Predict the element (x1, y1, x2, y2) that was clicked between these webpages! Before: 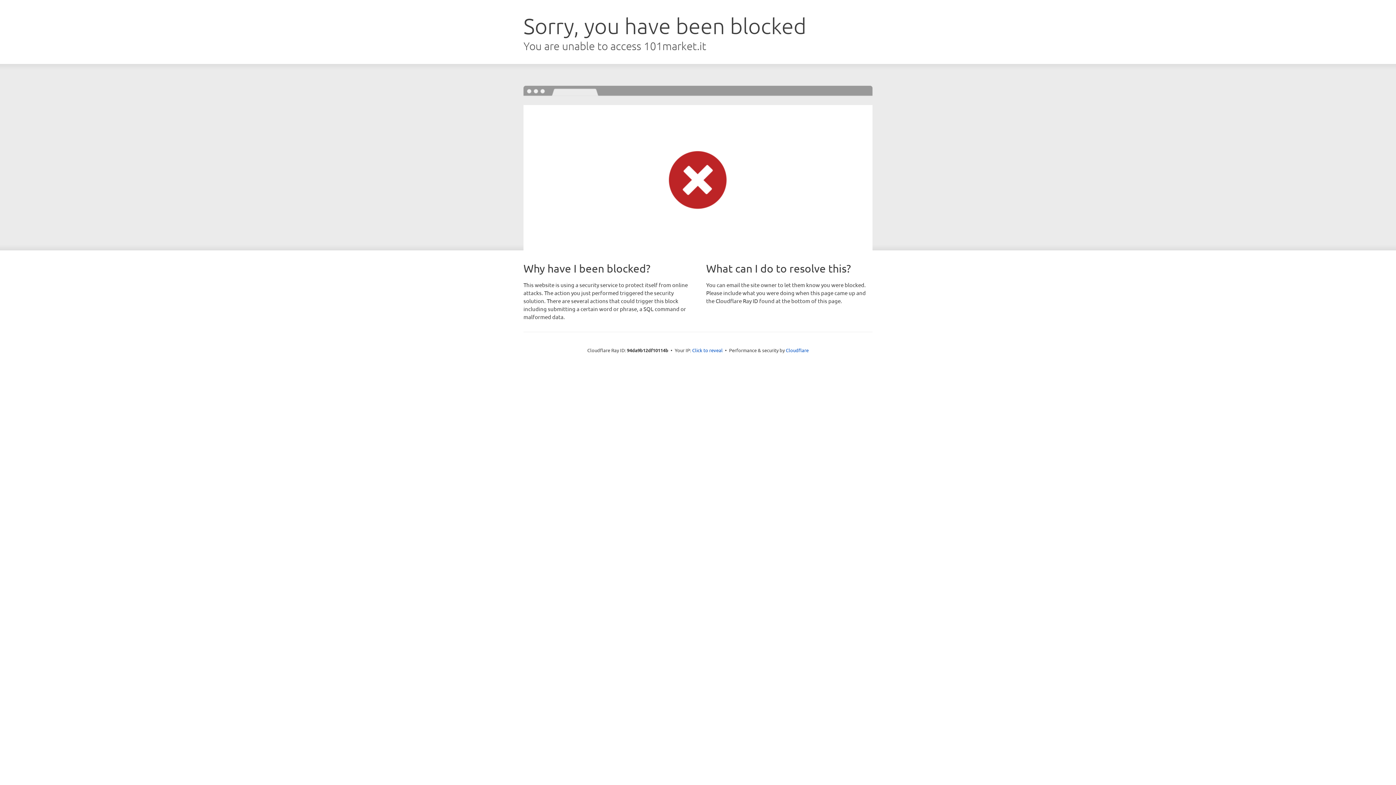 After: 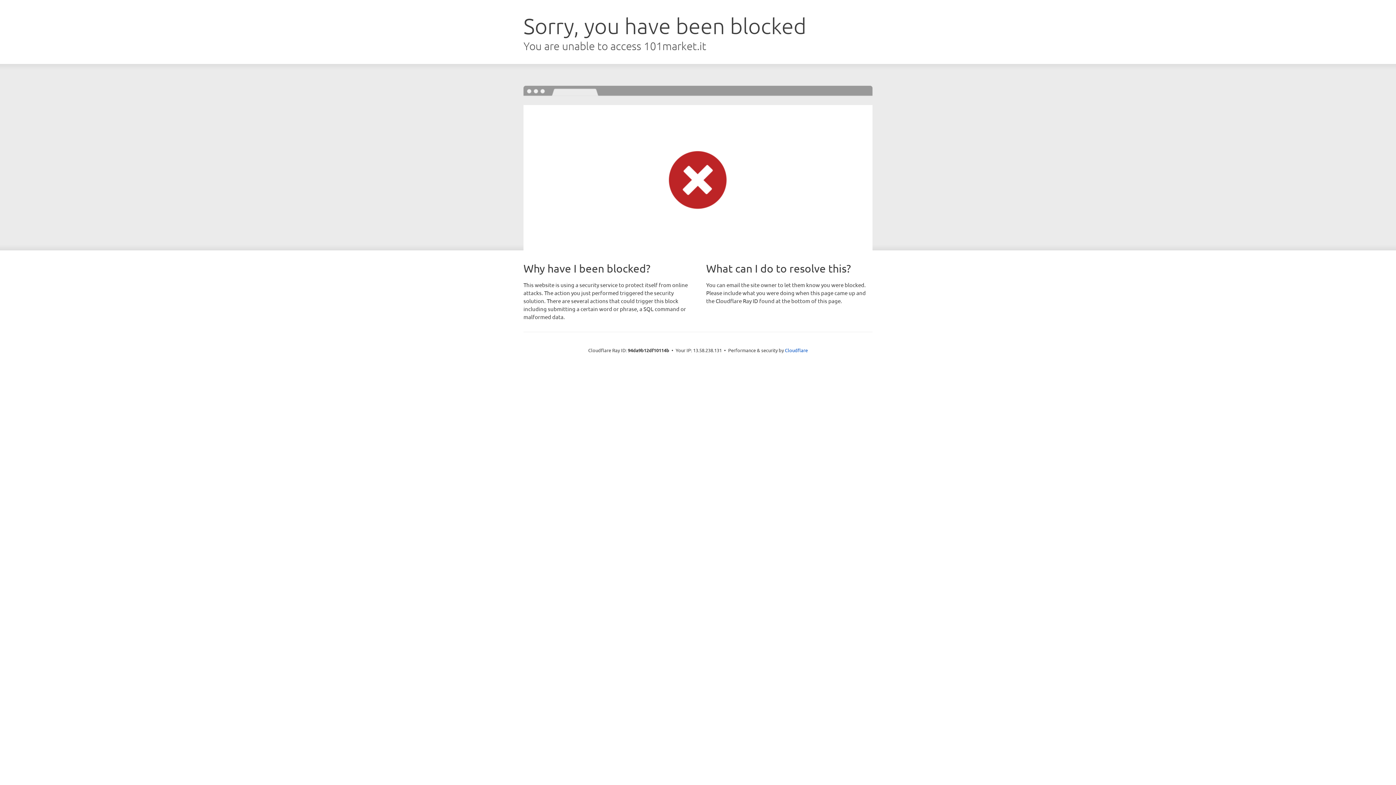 Action: label: Click to reveal bbox: (692, 346, 722, 353)